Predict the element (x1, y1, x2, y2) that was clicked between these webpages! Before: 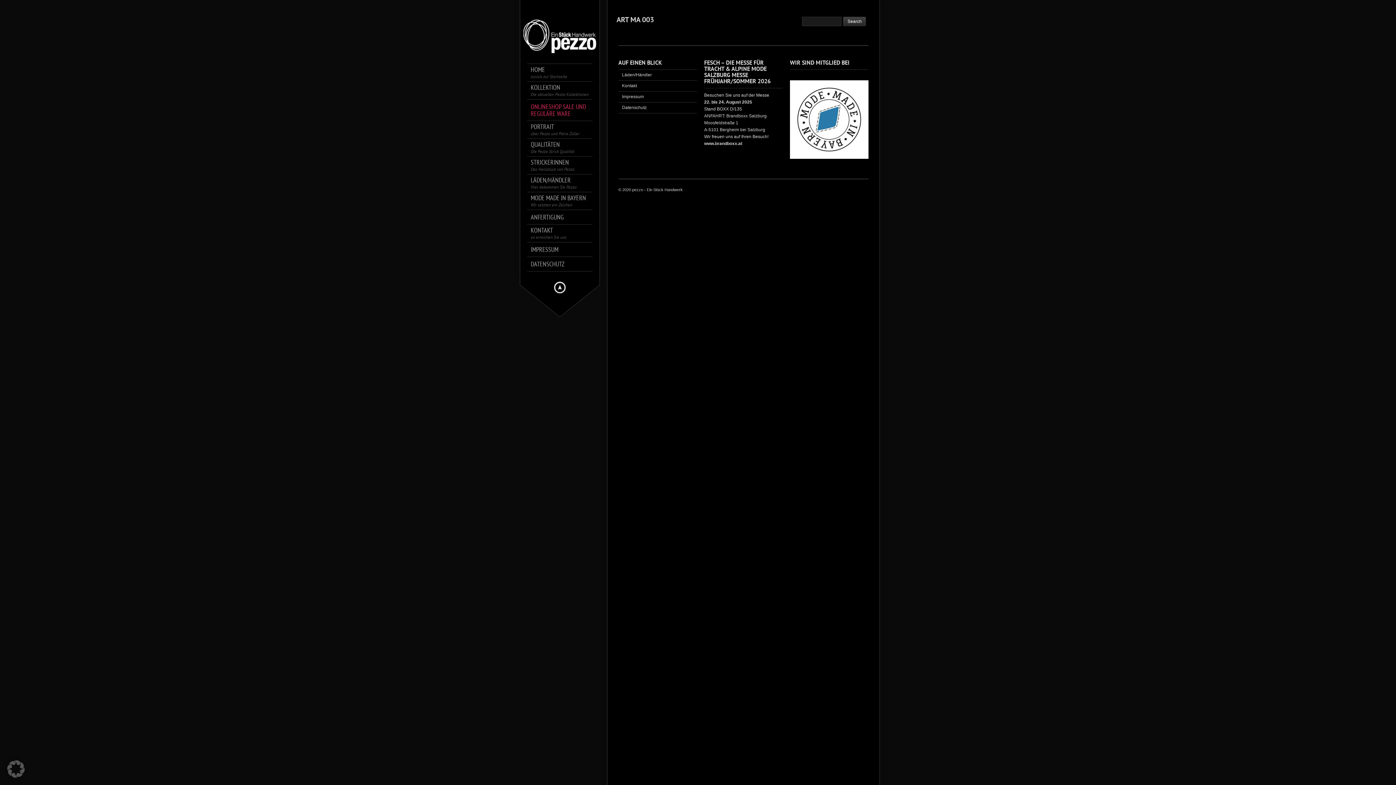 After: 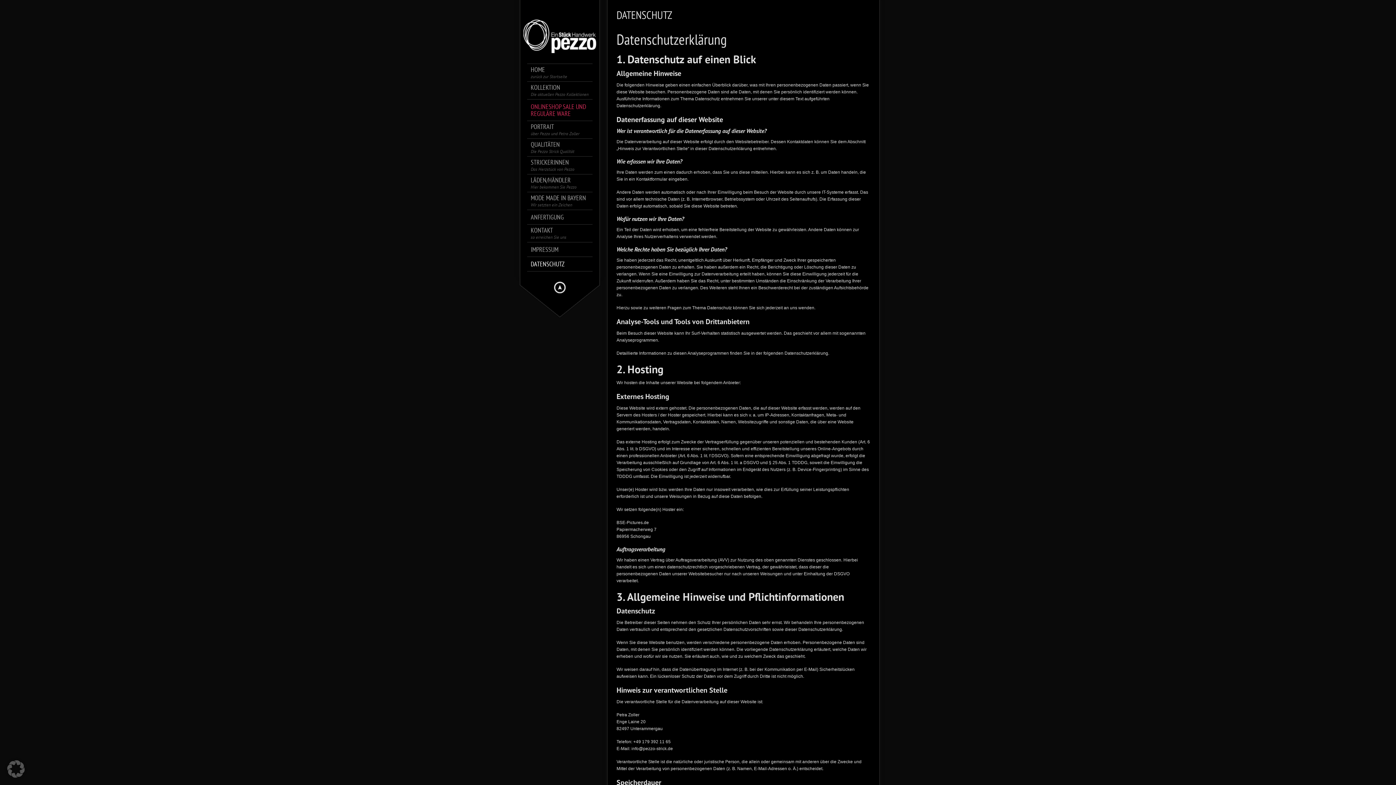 Action: label: Datenschutz bbox: (622, 105, 646, 110)